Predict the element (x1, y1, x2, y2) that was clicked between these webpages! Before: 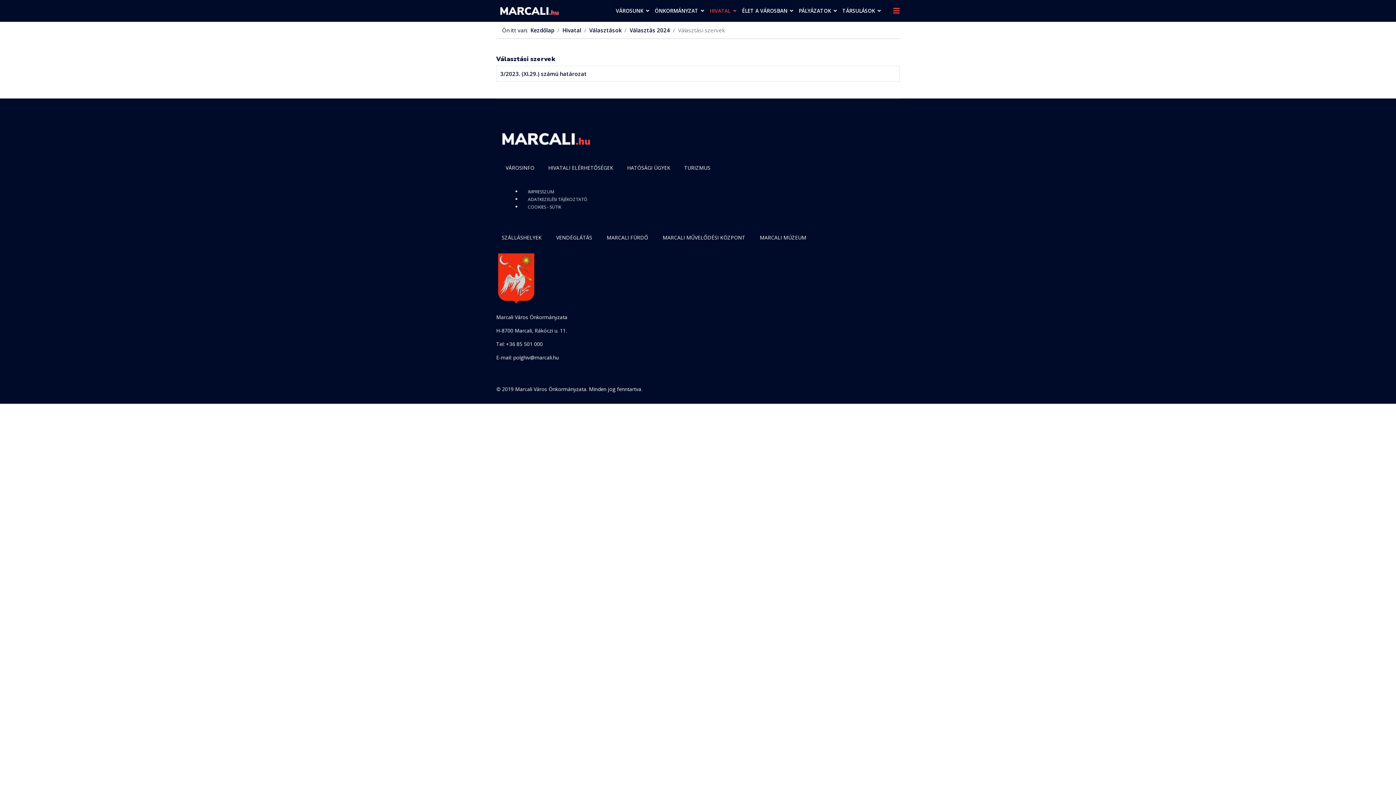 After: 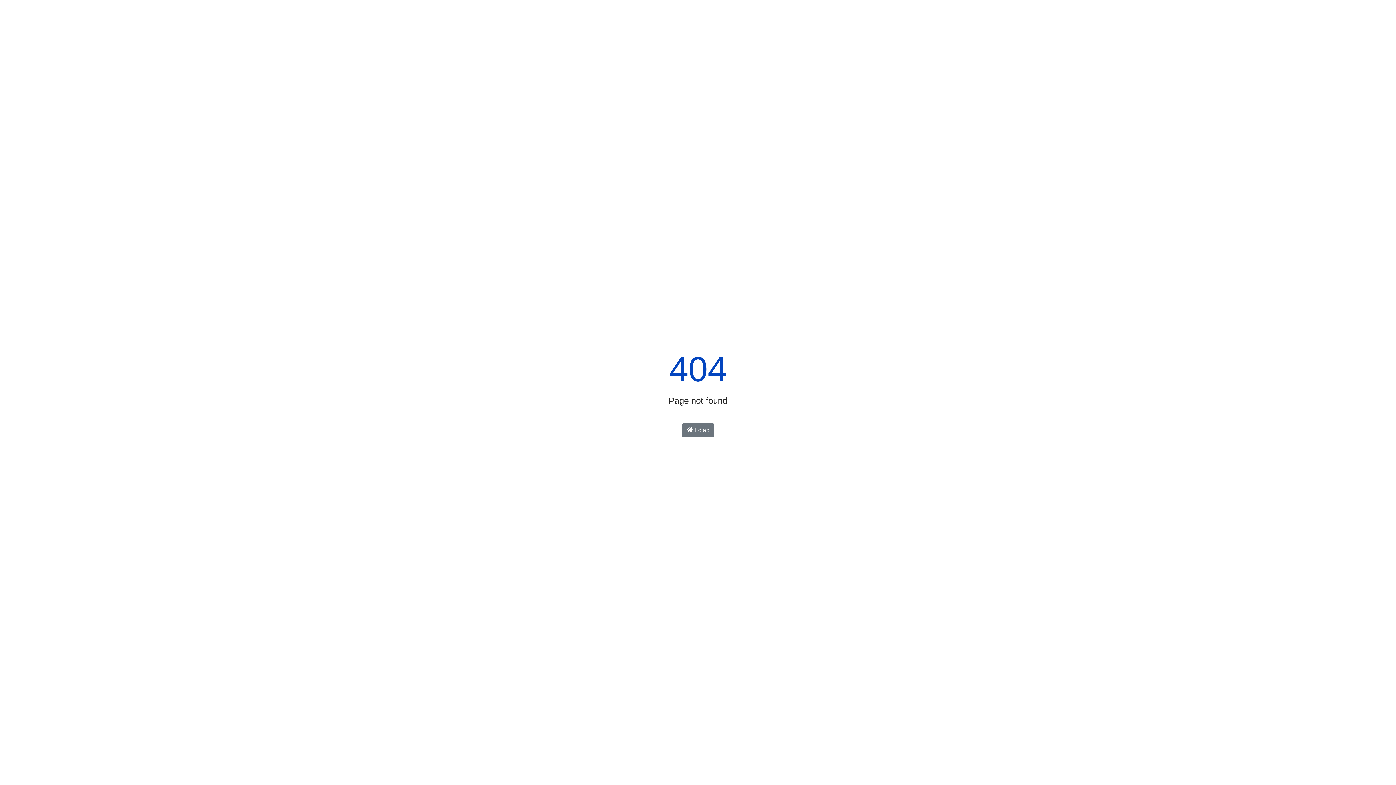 Action: label: COOKIES - SÜTIK bbox: (521, 201, 567, 212)